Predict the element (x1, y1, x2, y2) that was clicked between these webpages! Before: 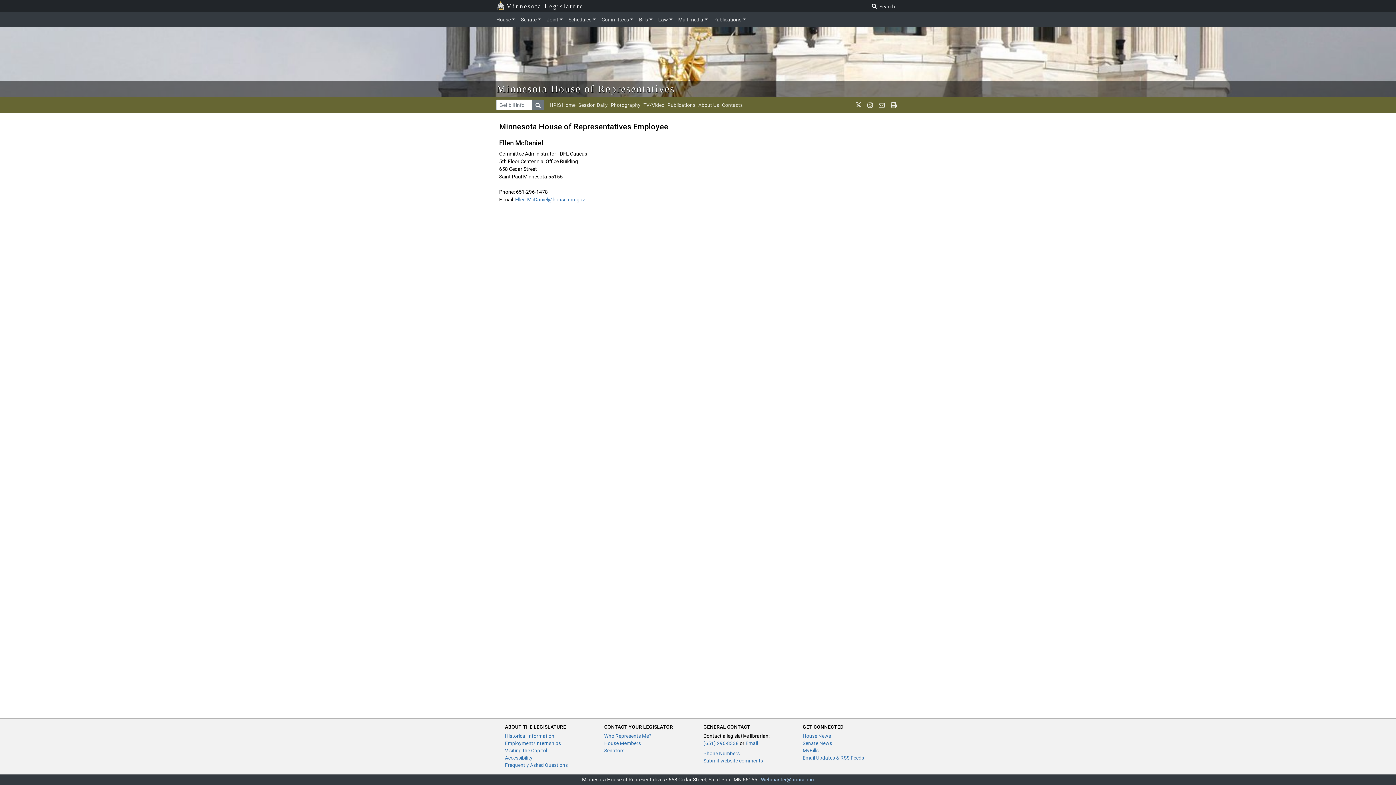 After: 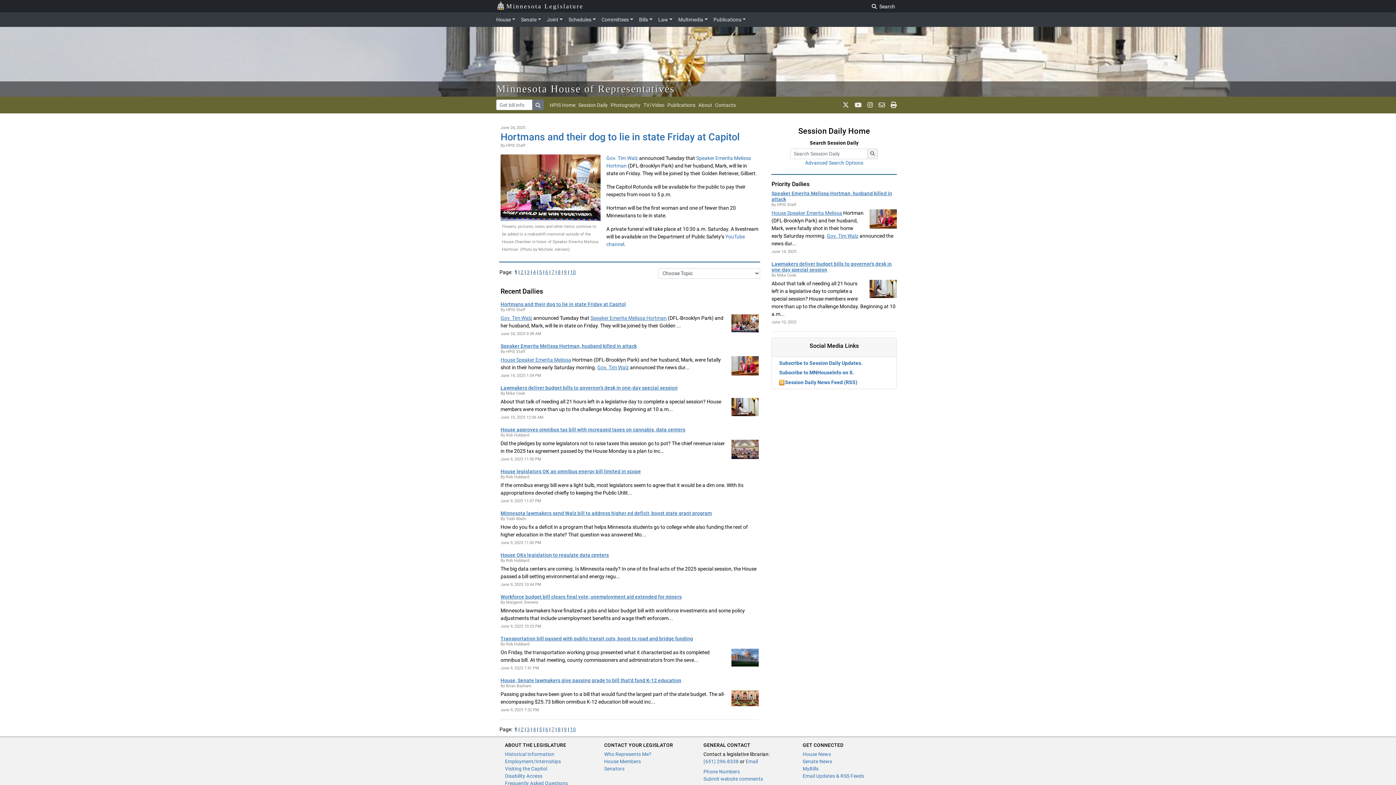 Action: label: Session Daily bbox: (578, 99, 610, 110)